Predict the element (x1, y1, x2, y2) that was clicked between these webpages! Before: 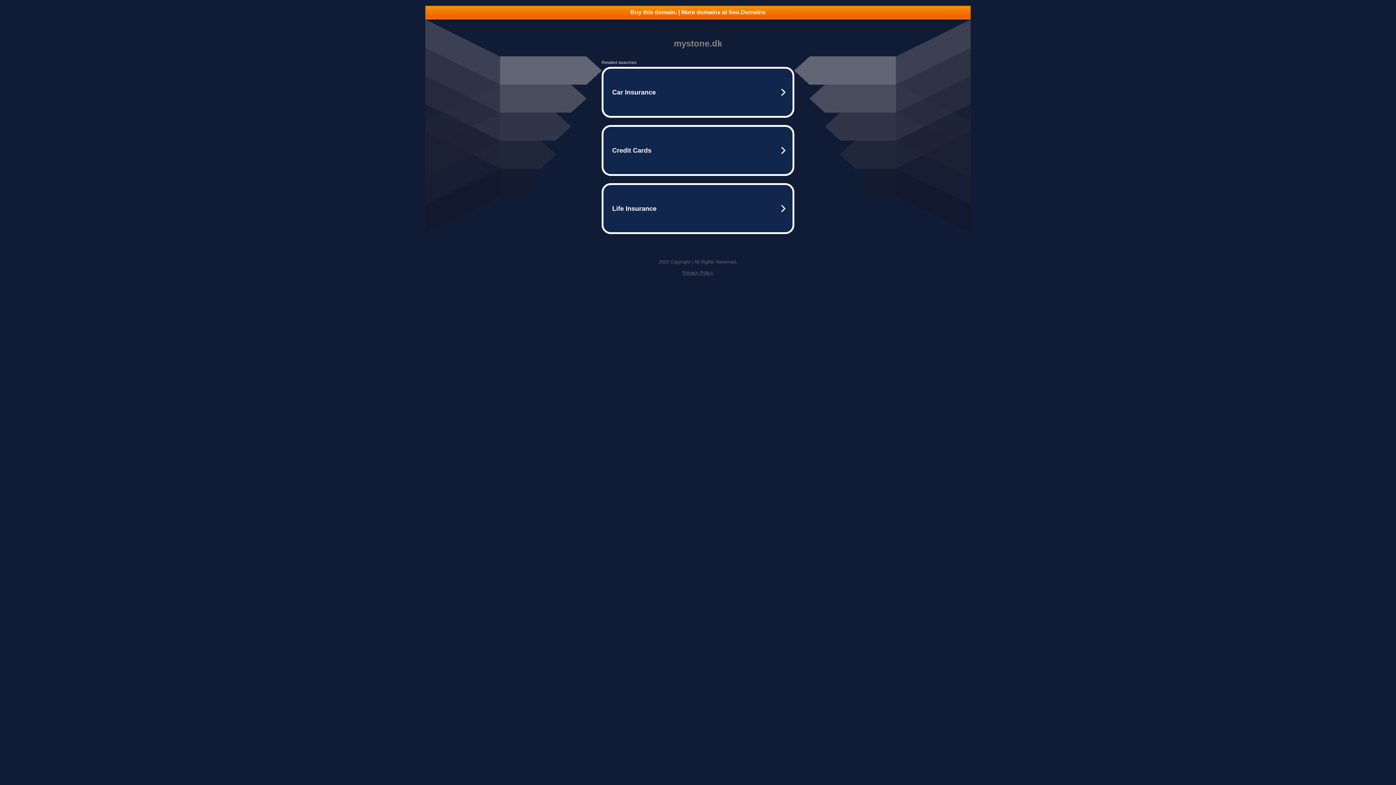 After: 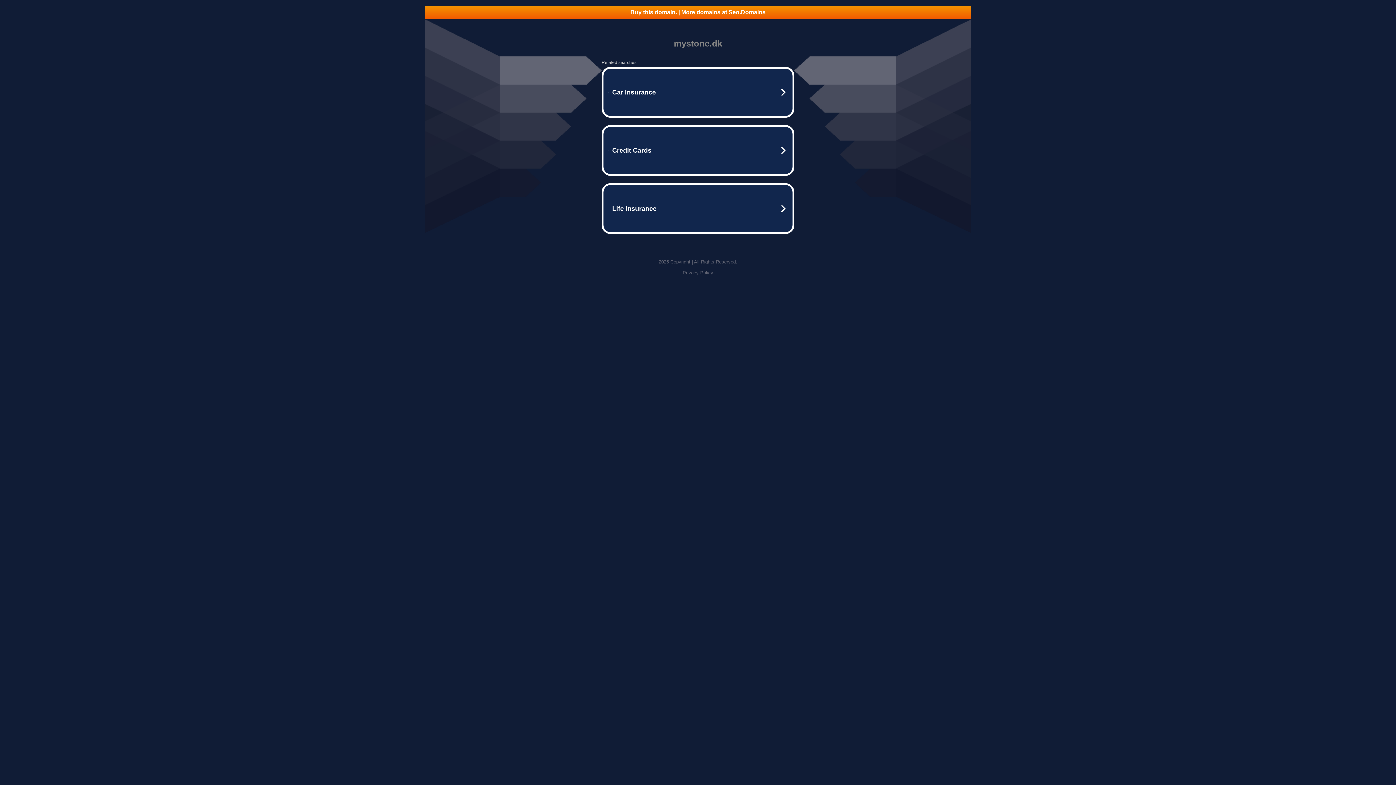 Action: label: Privacy Policy bbox: (682, 270, 713, 275)